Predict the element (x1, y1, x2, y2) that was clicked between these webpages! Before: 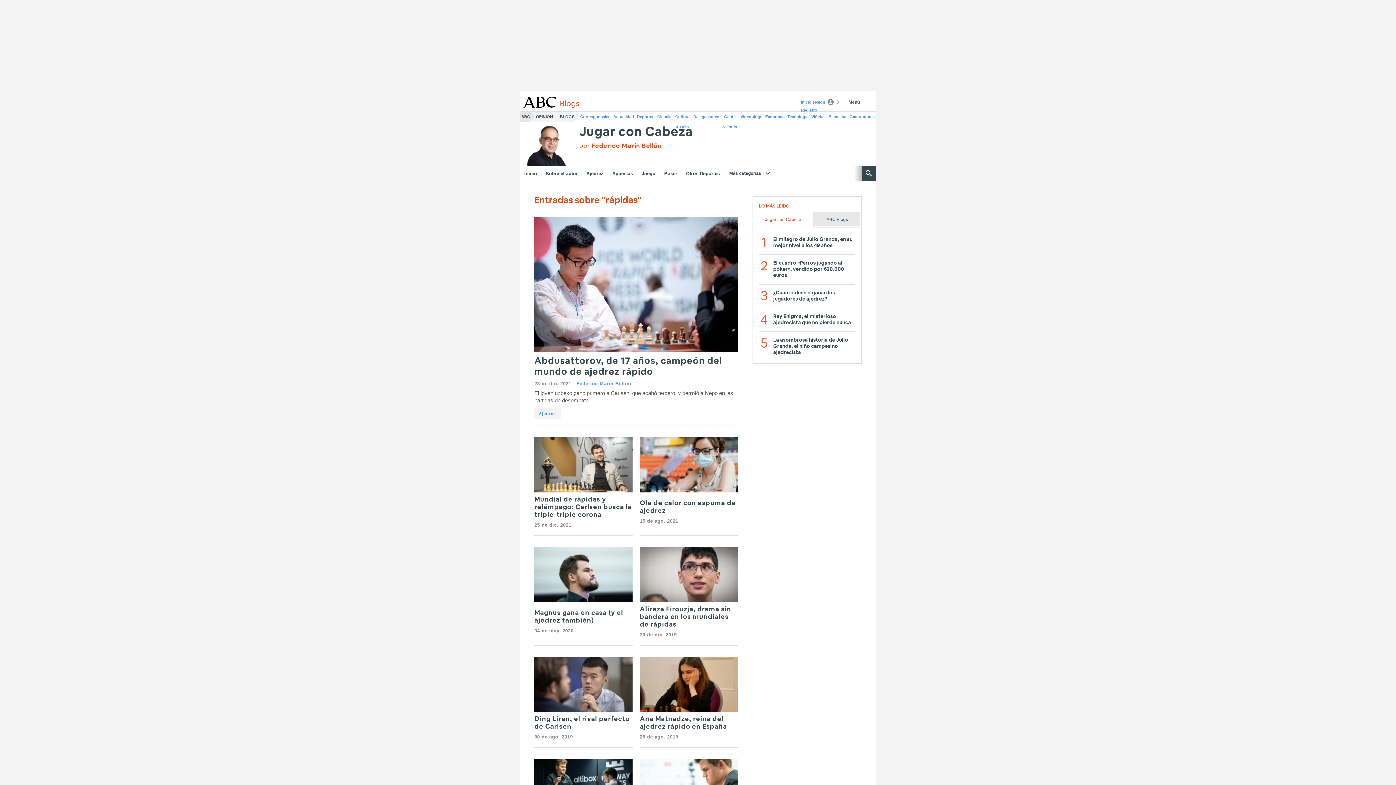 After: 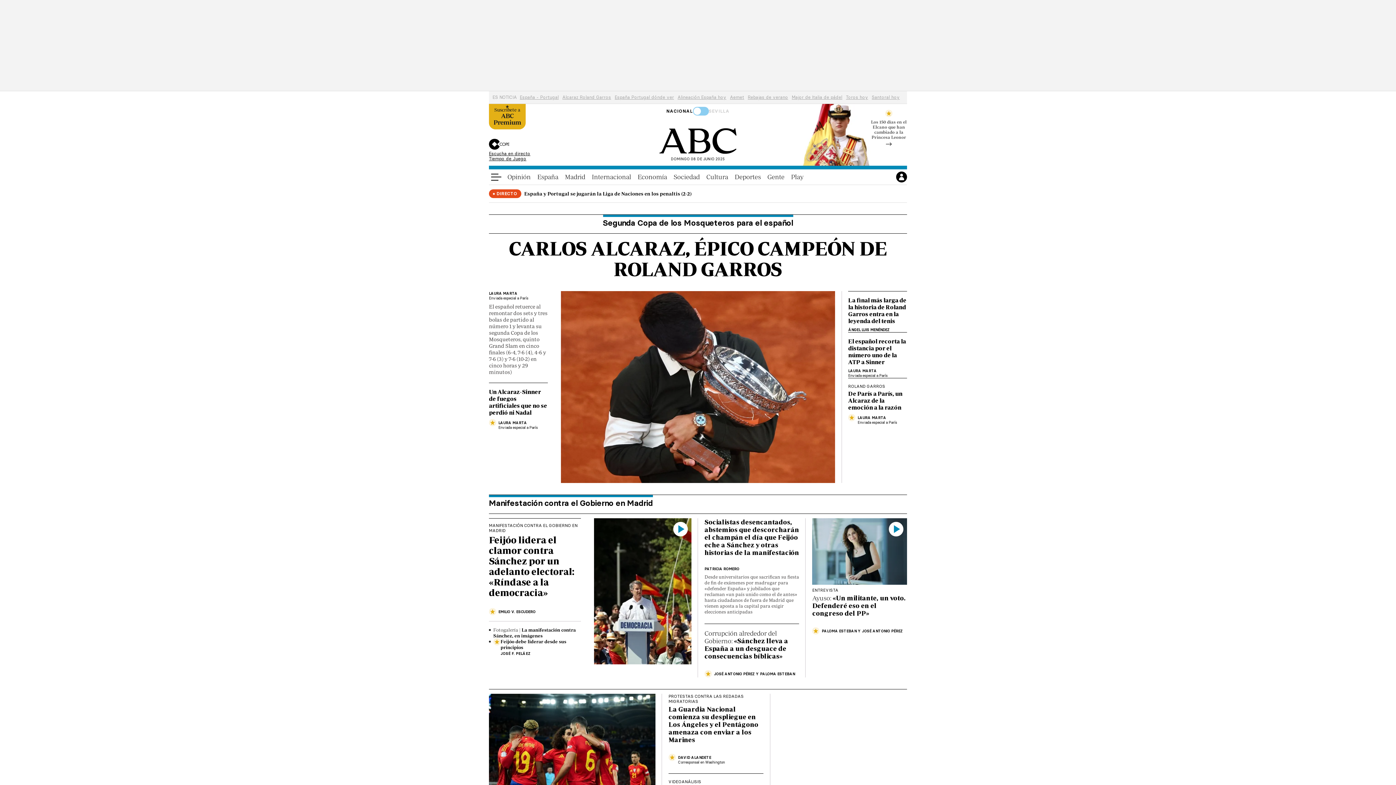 Action: bbox: (520, 111, 534, 121) label: ABC